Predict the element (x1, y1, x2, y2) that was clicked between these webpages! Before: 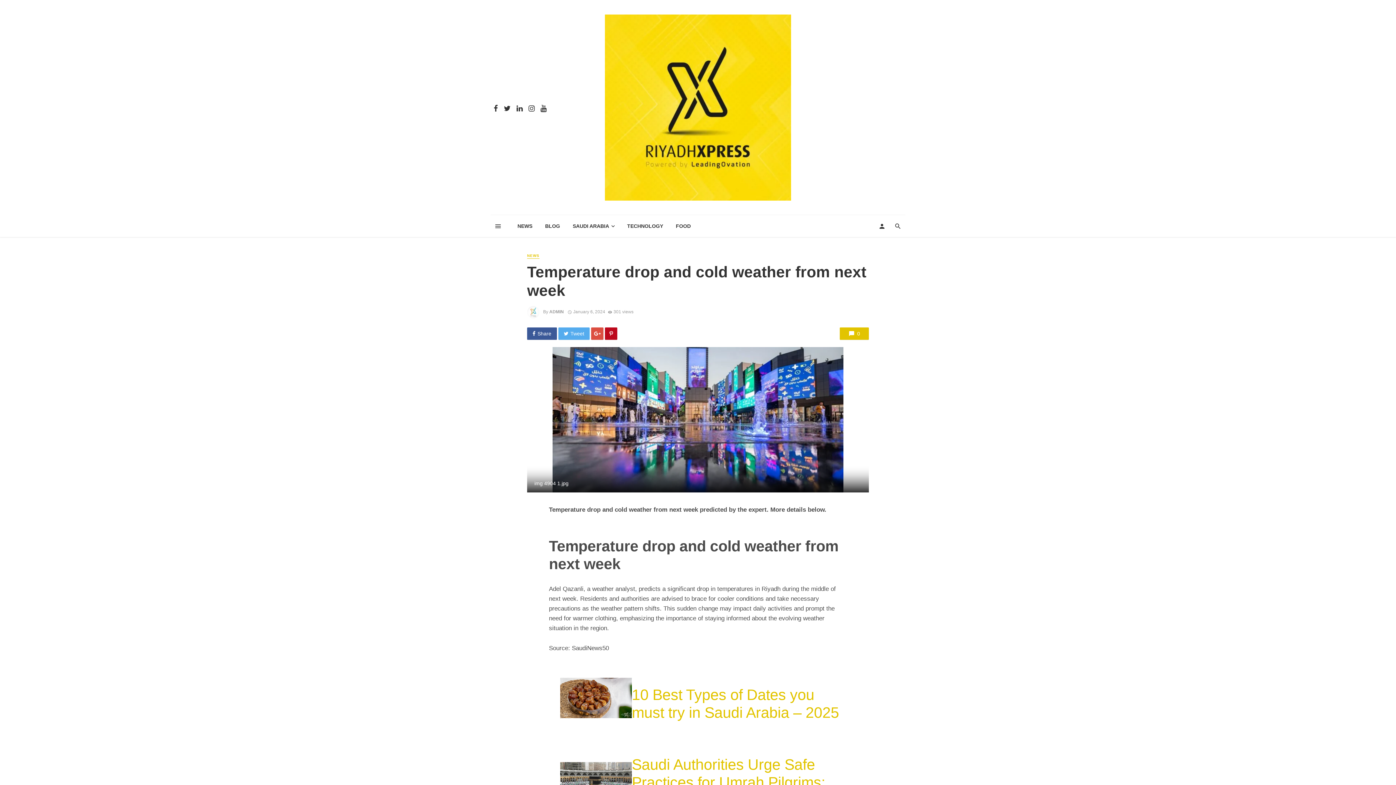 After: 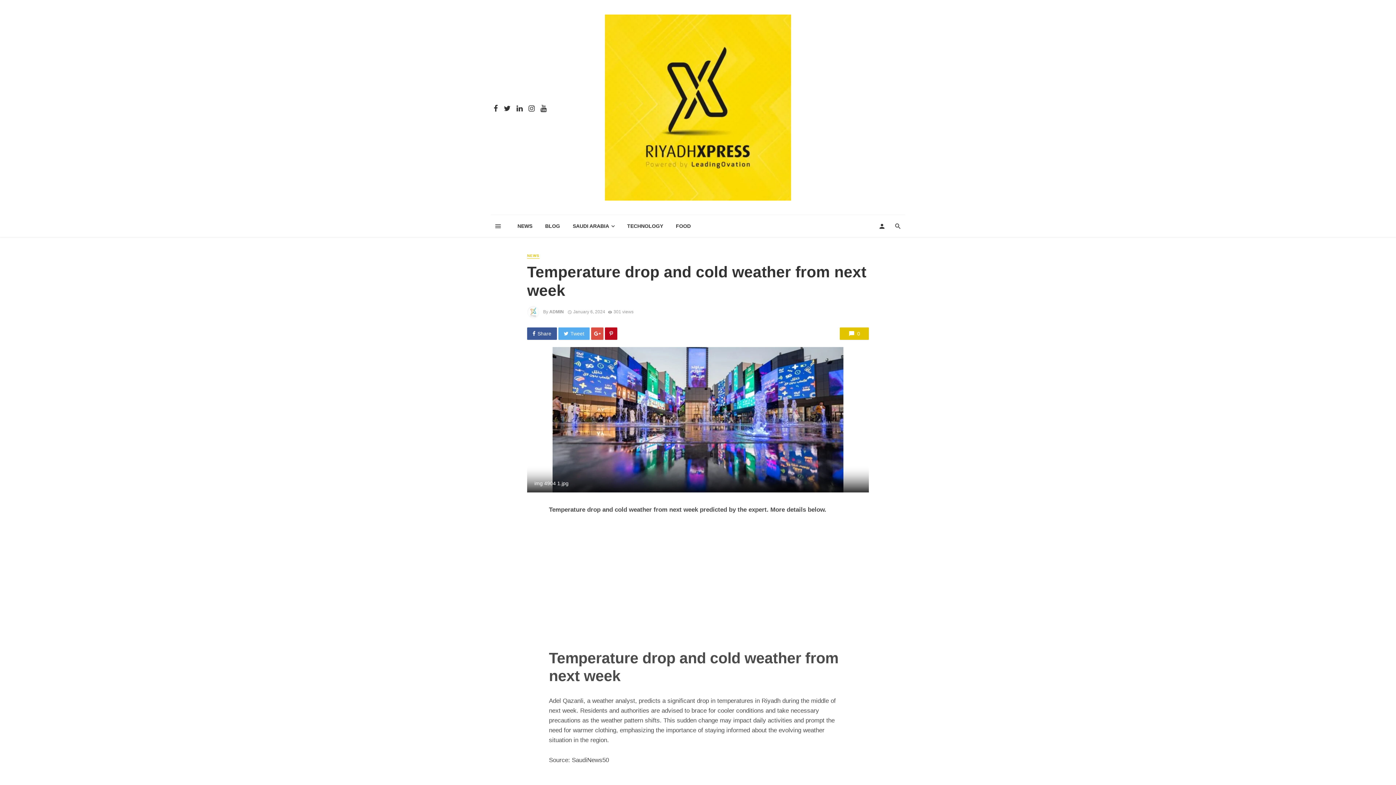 Action: label: Tweet bbox: (558, 327, 589, 339)